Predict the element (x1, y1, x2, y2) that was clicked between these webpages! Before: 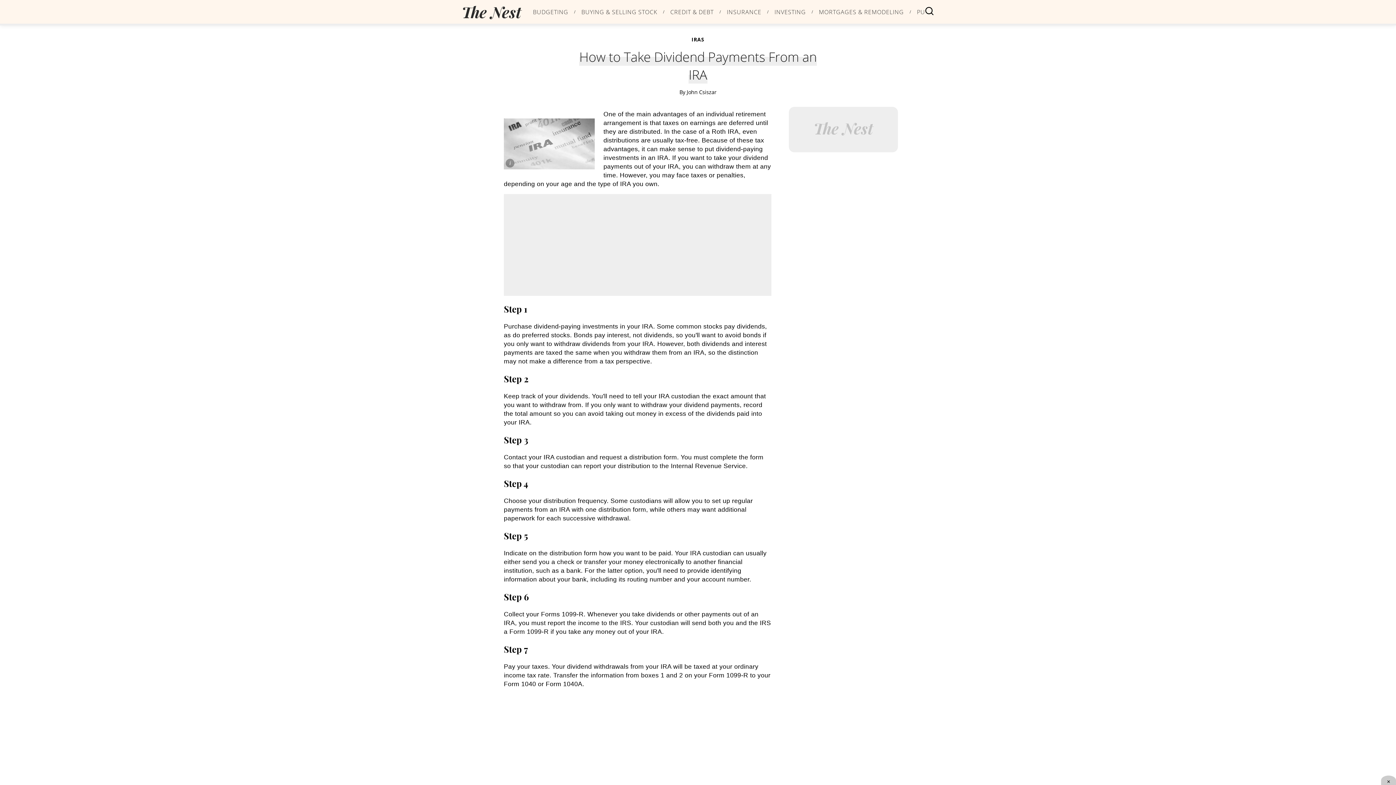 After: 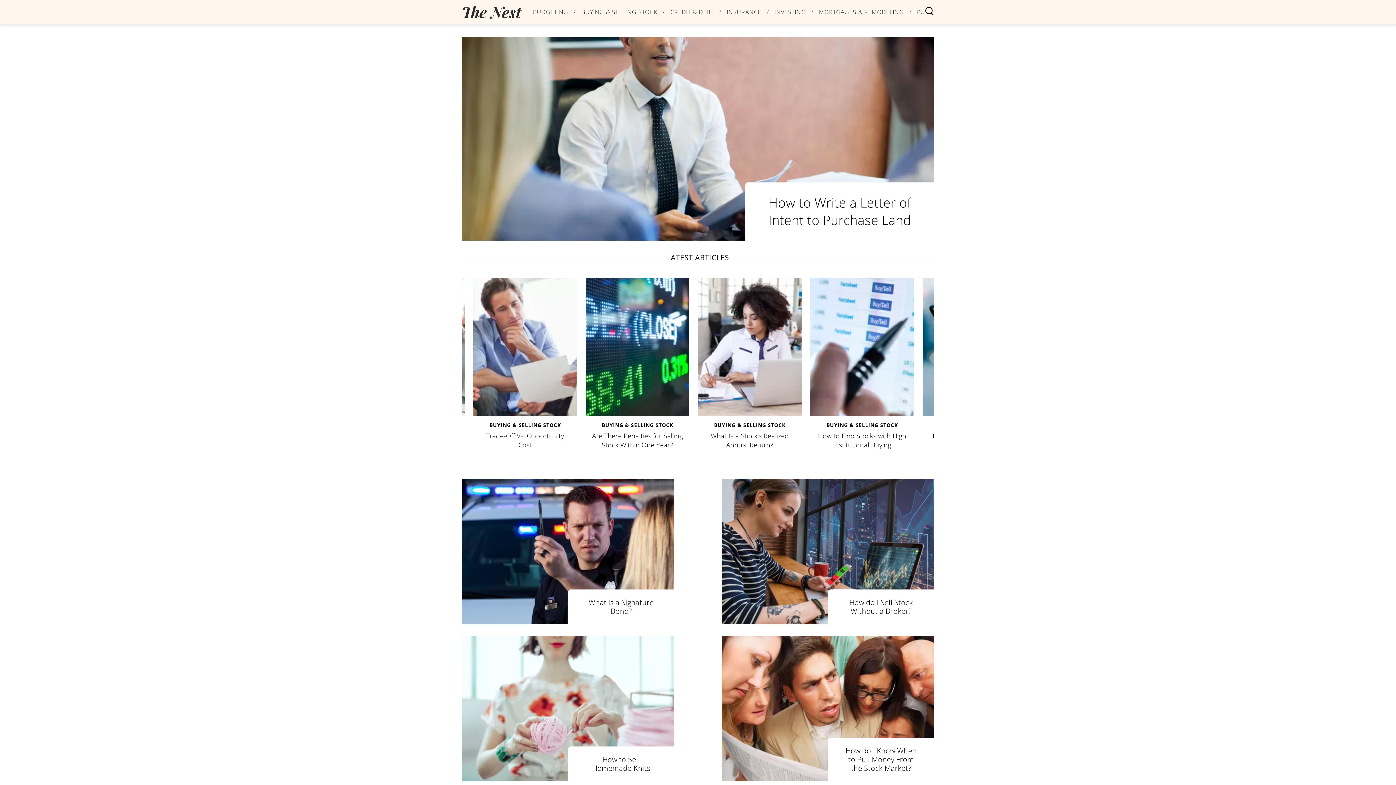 Action: bbox: (581, 8, 657, 14) label: category